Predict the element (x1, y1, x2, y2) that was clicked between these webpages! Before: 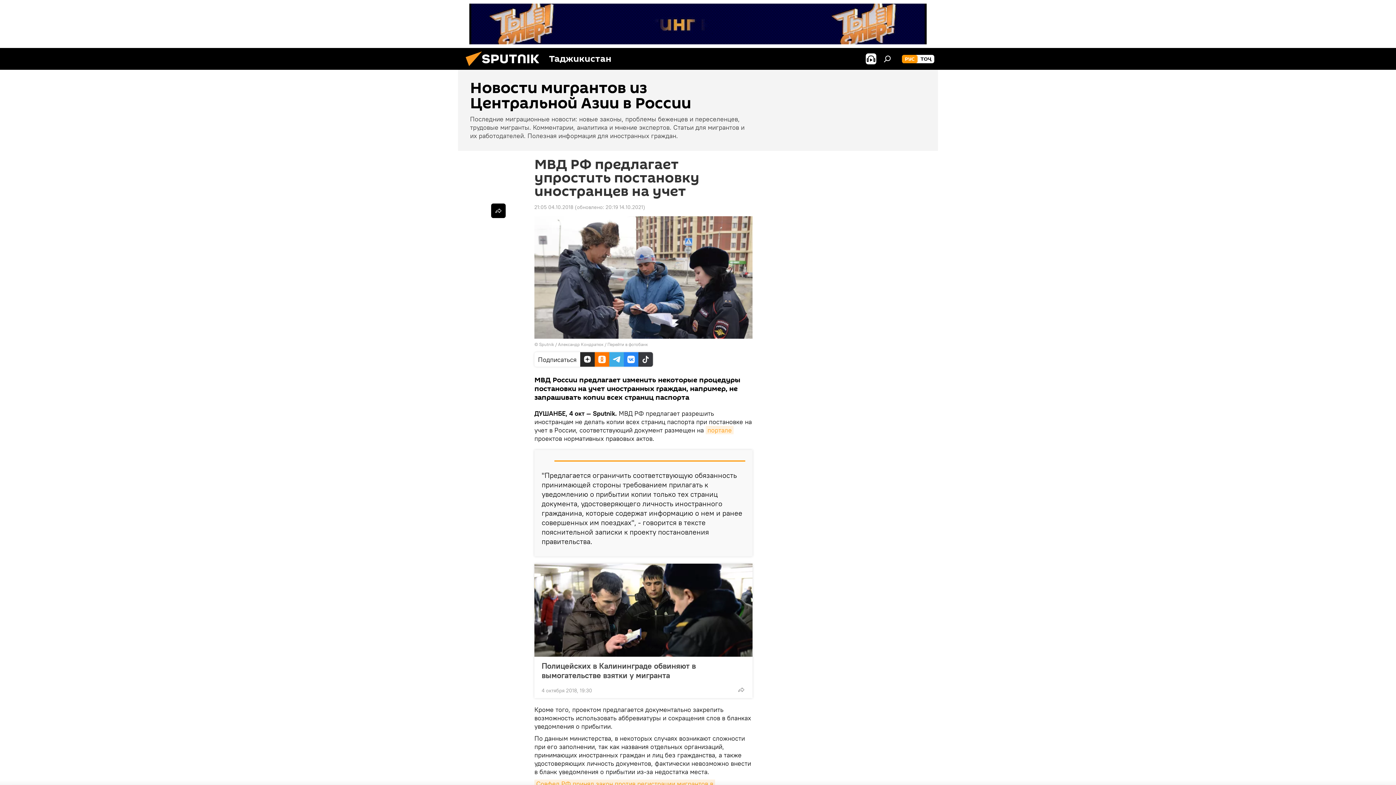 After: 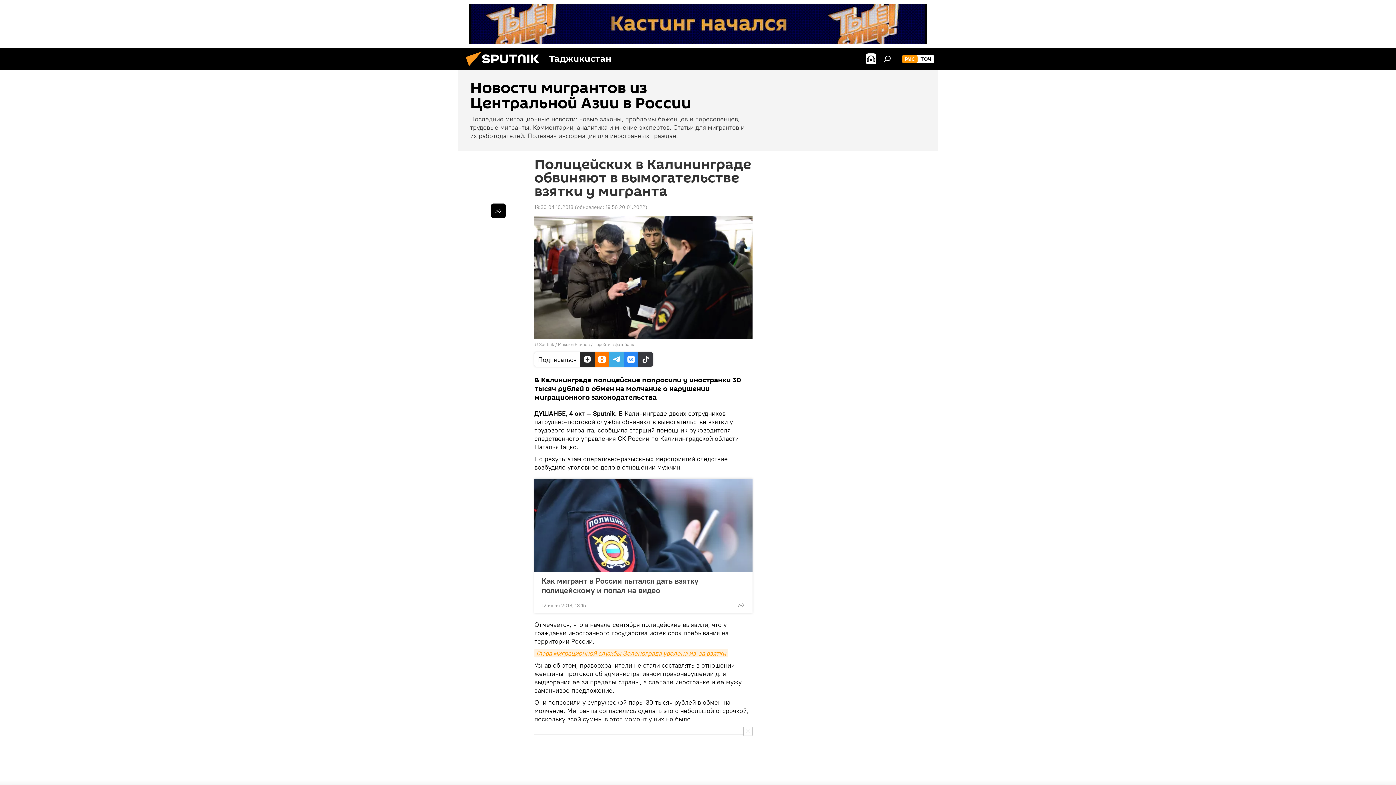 Action: bbox: (534, 564, 752, 657)